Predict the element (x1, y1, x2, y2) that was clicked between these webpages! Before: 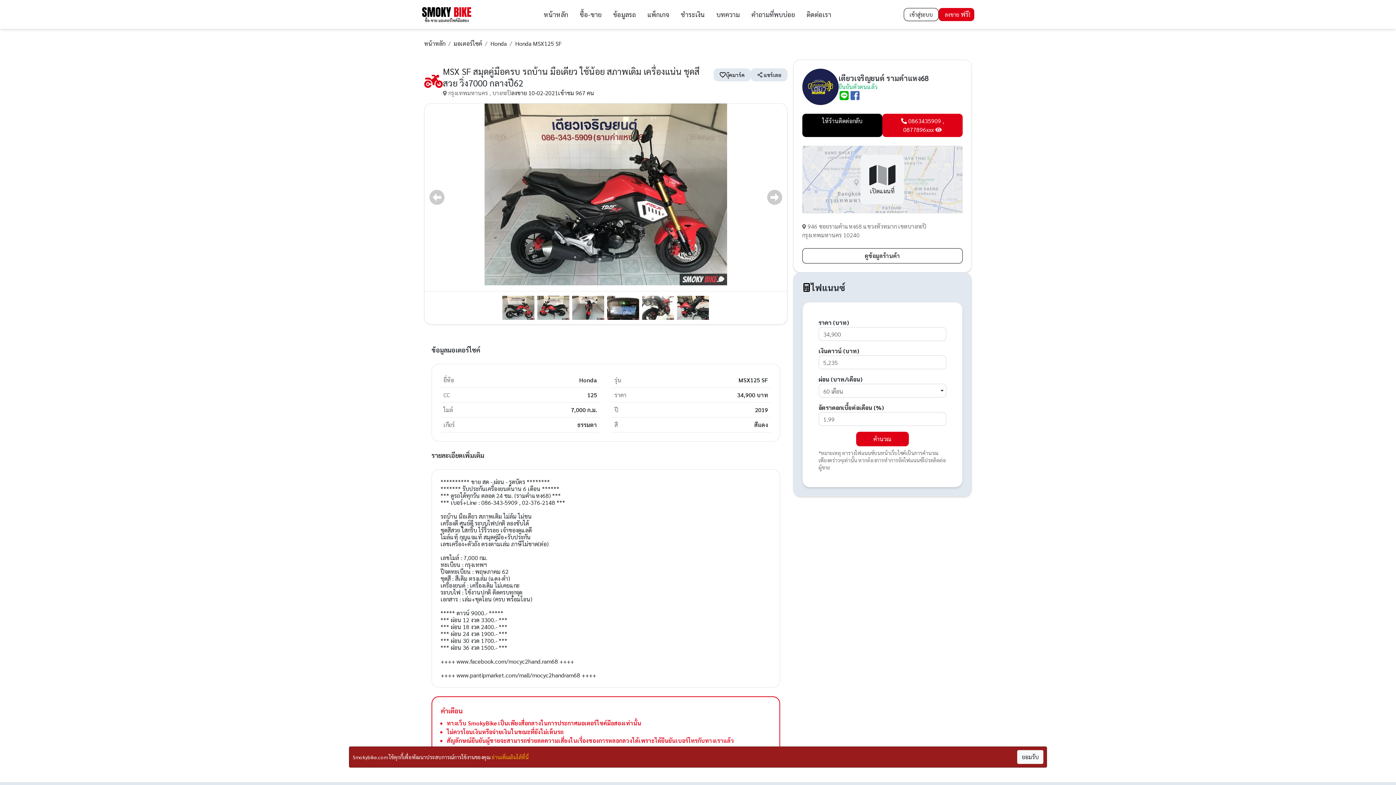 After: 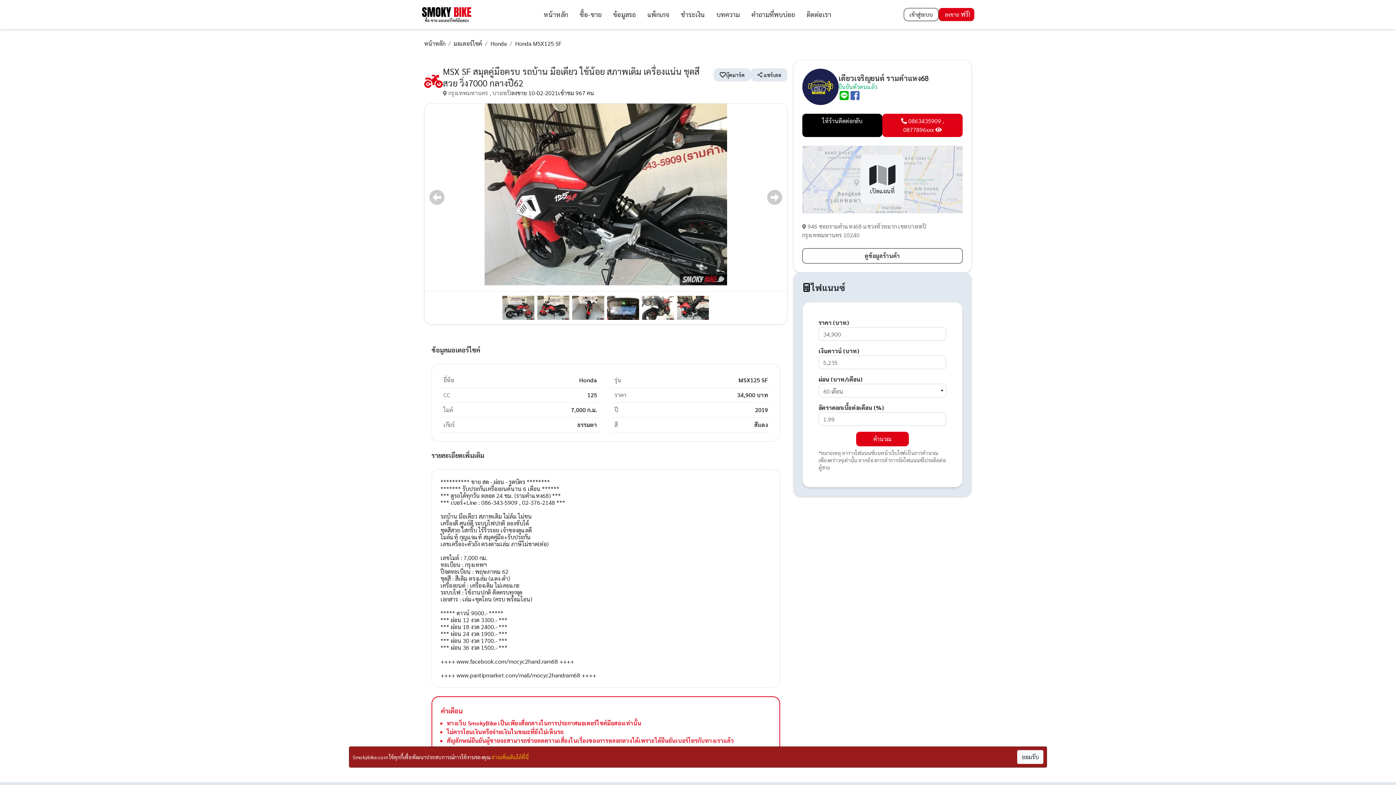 Action: label: Previous slide bbox: (432, 189, 441, 205)